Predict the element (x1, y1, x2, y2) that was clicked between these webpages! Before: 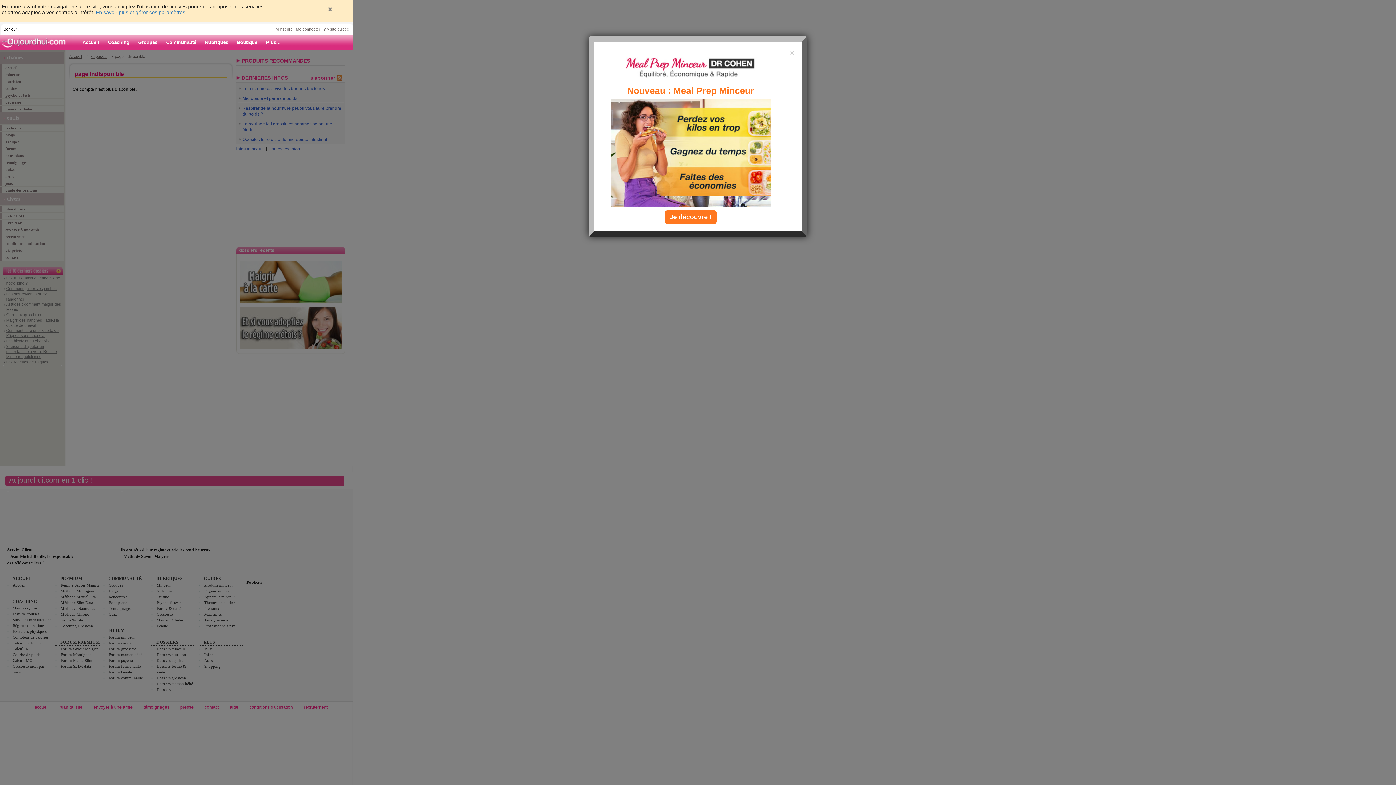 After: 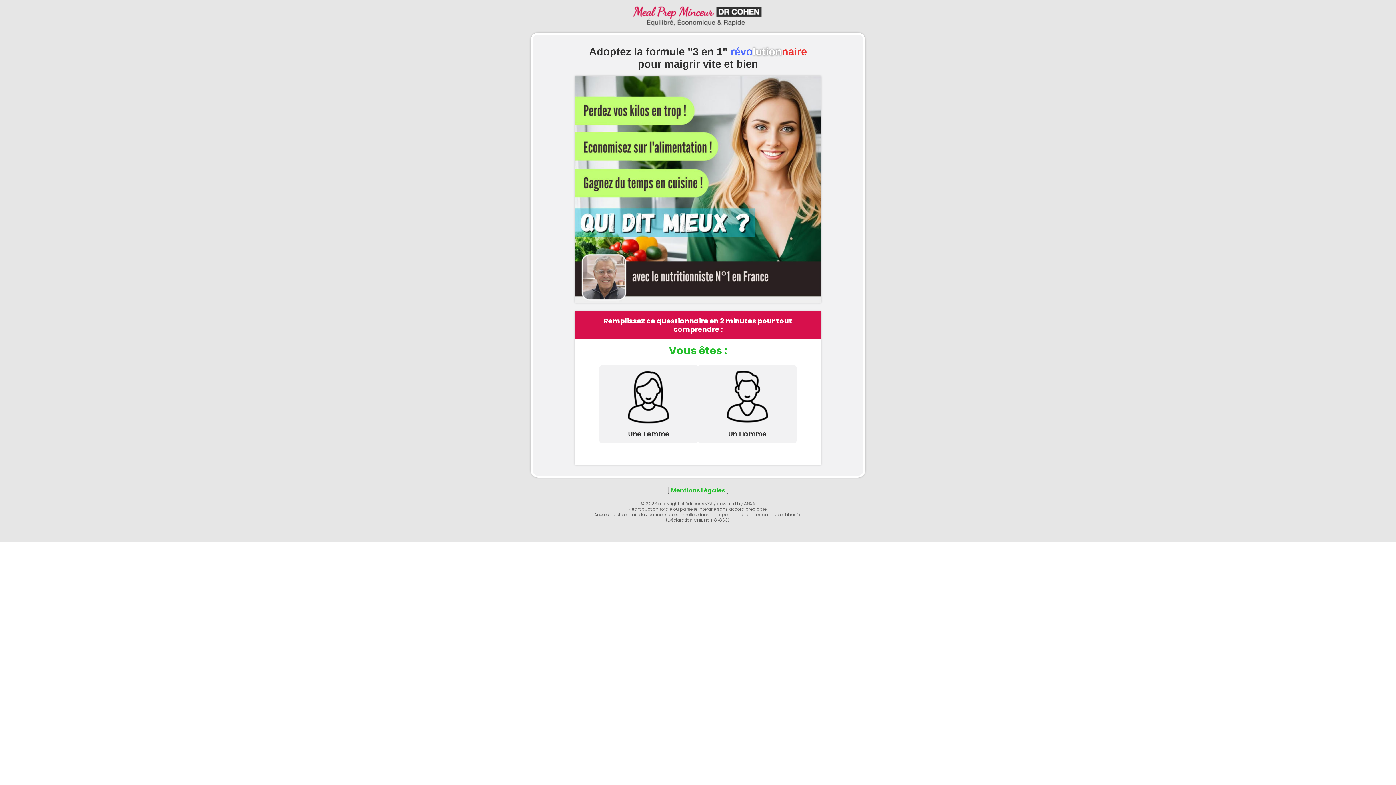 Action: bbox: (664, 210, 716, 224) label: Je découvre !